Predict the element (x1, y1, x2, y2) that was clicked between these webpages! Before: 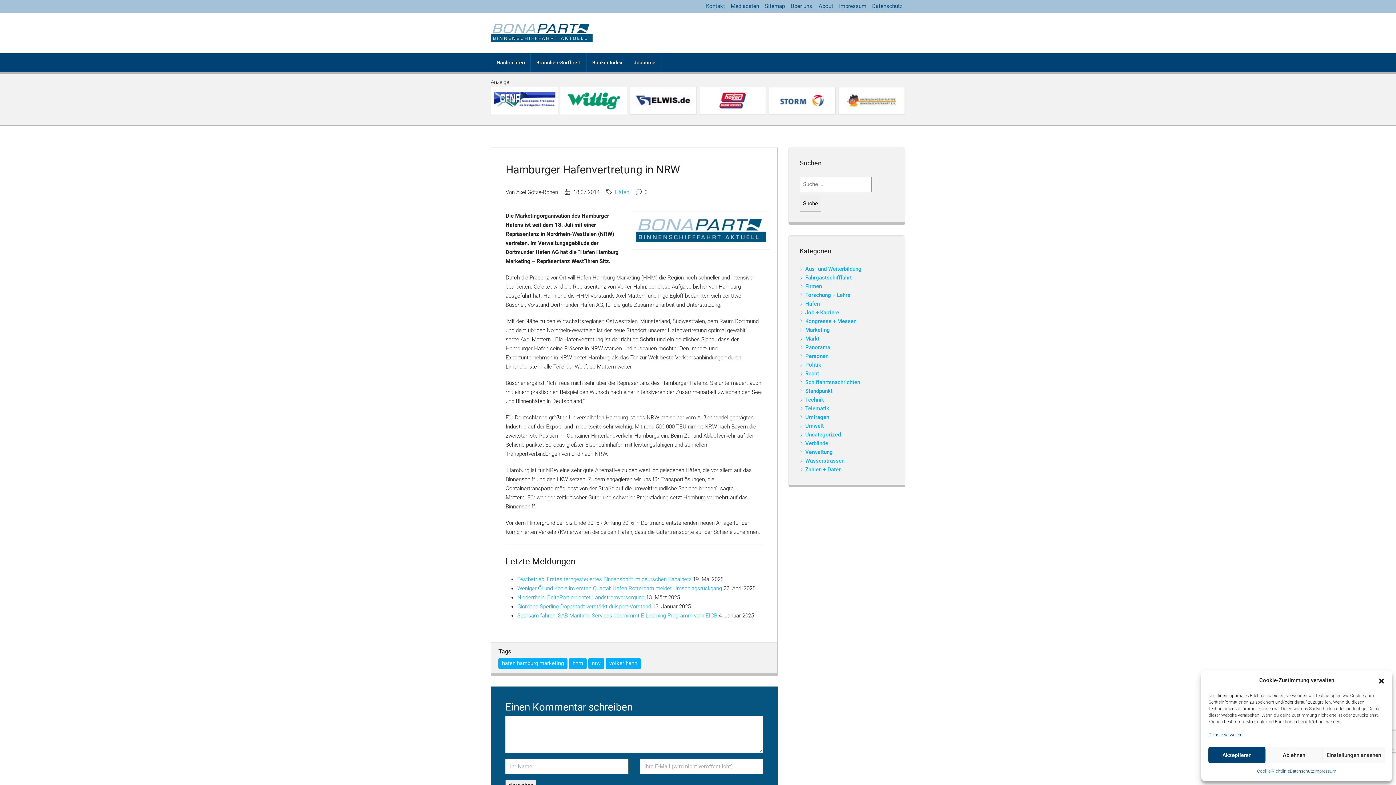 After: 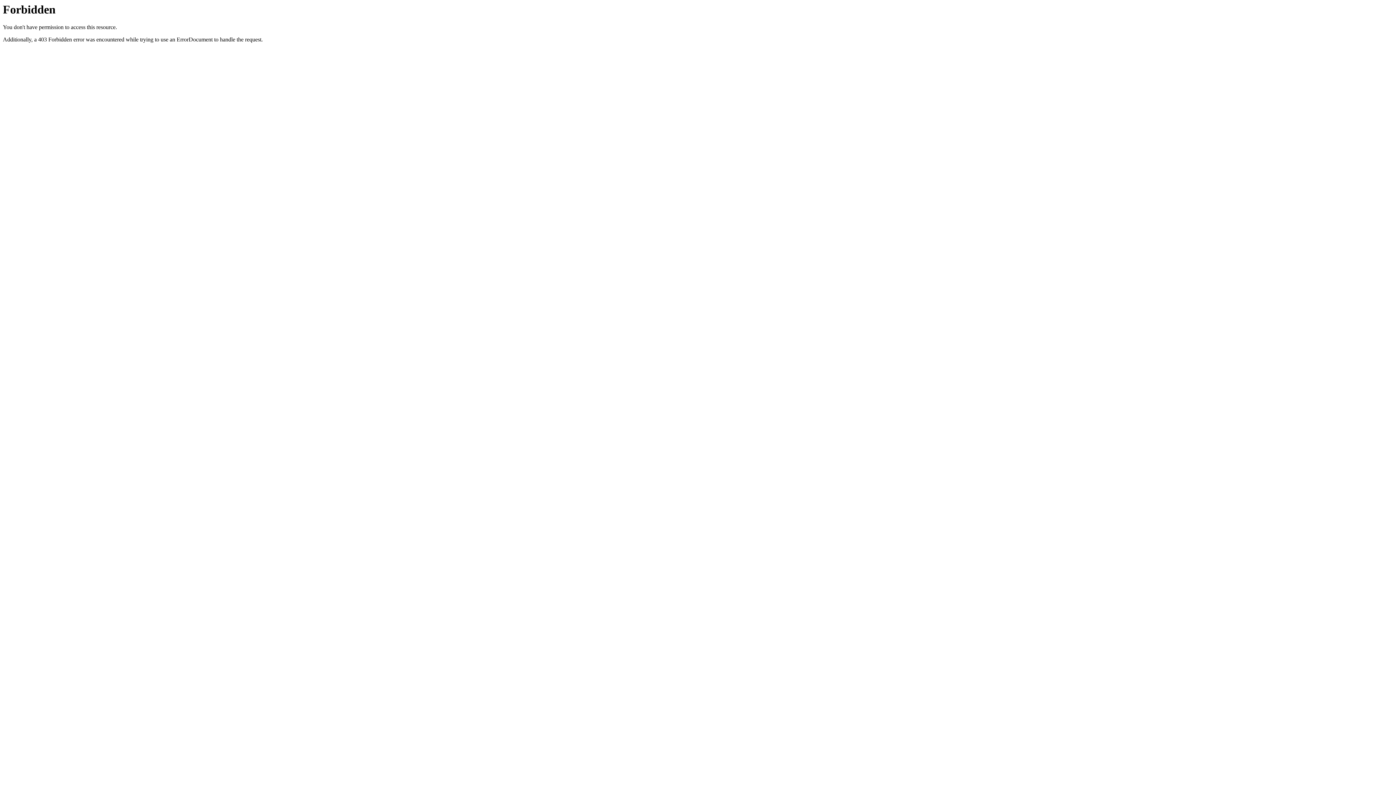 Action: bbox: (699, 97, 766, 103)